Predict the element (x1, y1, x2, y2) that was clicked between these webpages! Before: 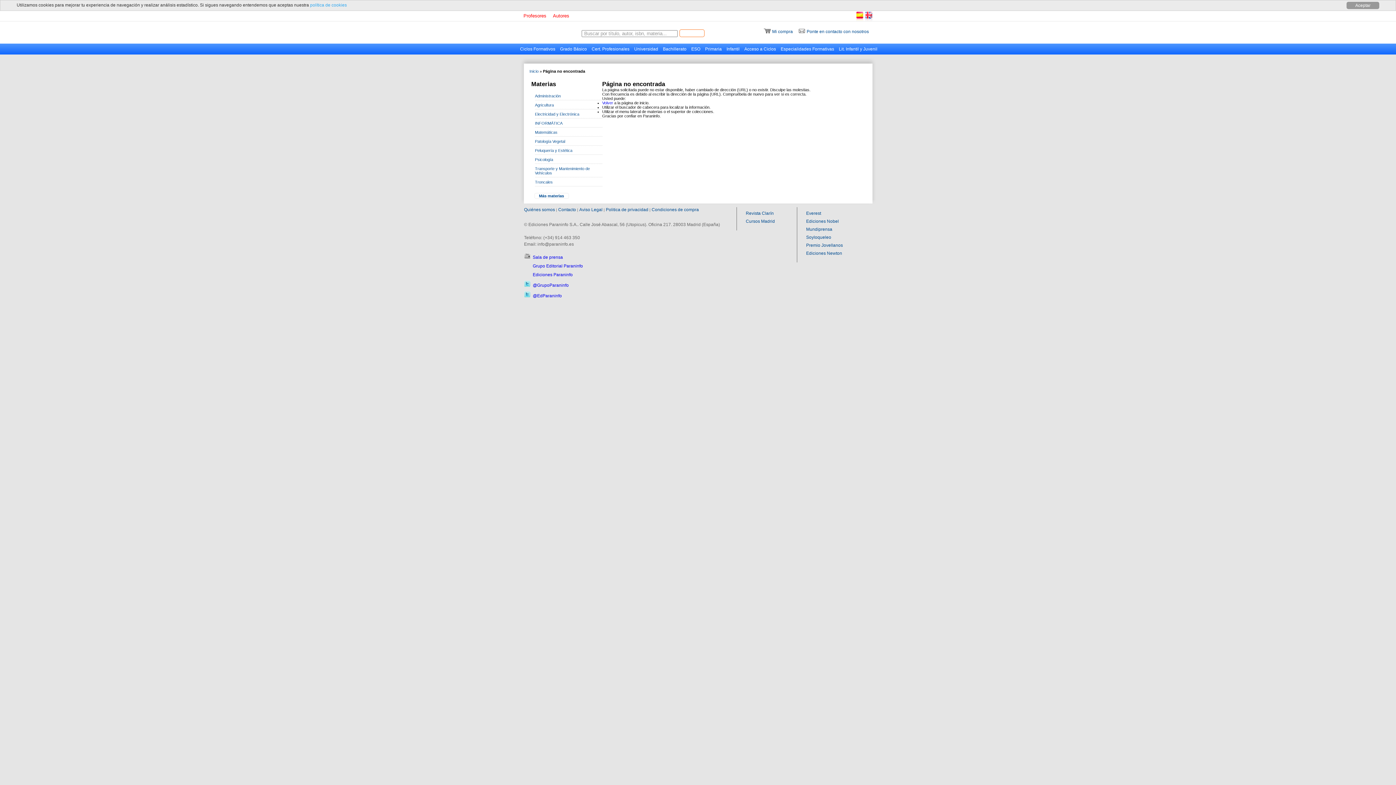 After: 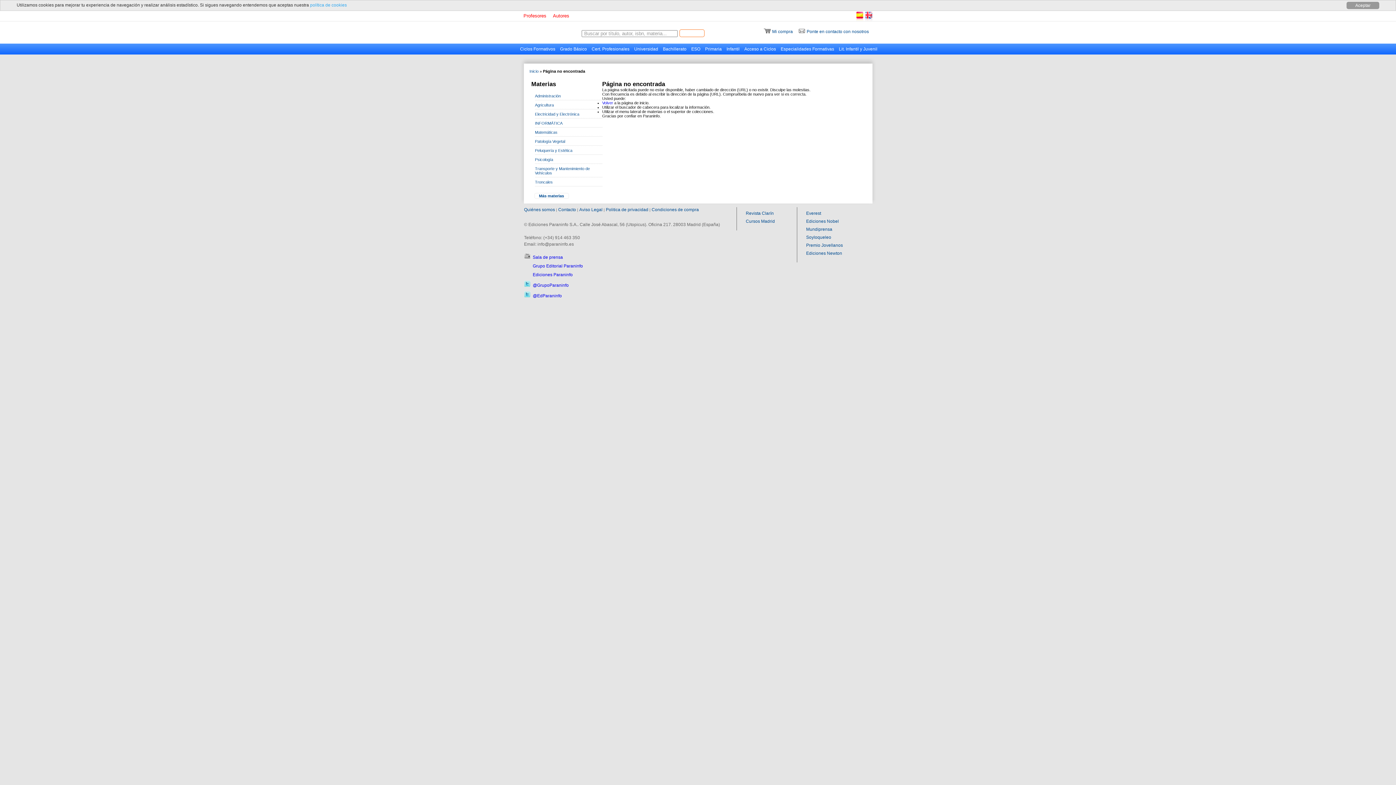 Action: bbox: (532, 263, 583, 268) label: Grupo Editorial Paraninfo